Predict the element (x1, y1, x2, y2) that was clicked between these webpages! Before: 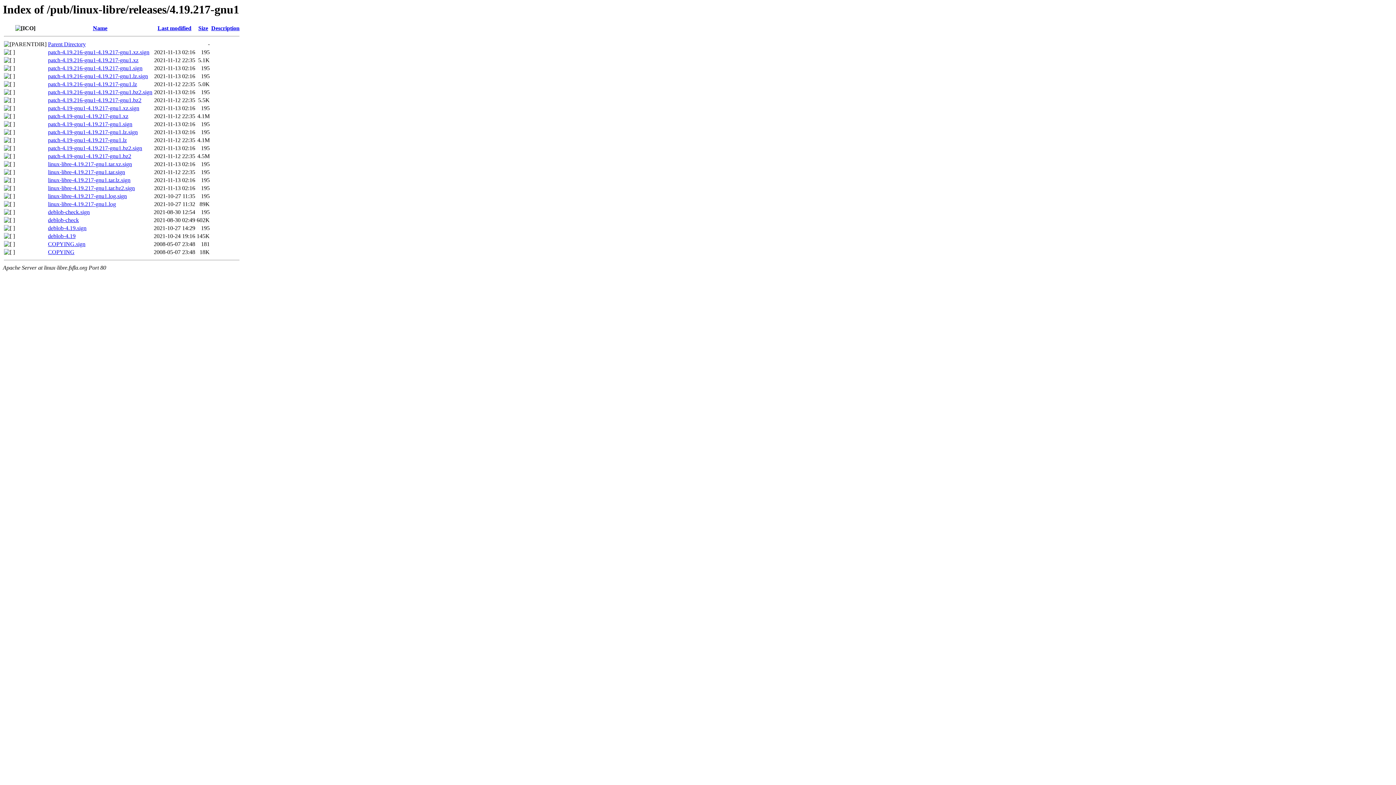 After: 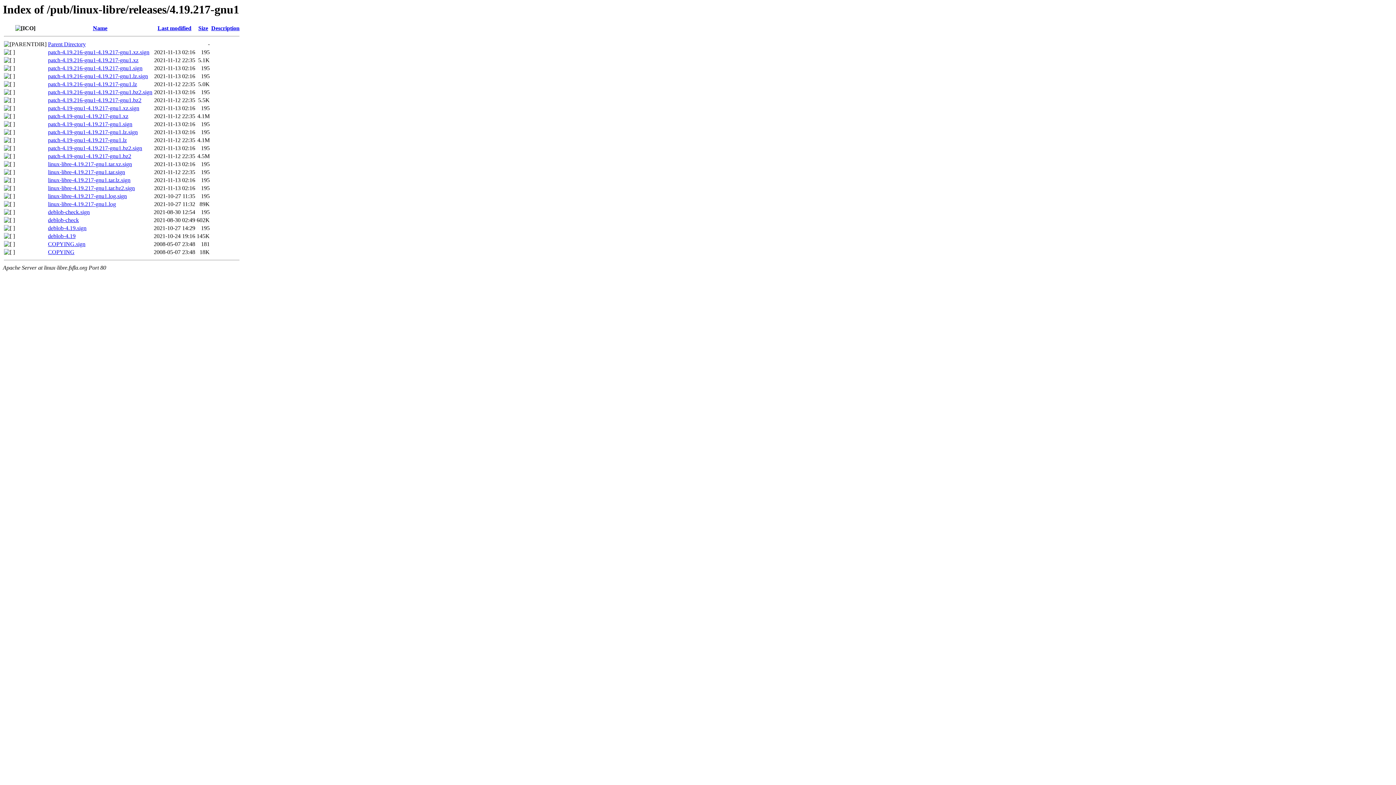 Action: bbox: (48, 113, 128, 119) label: patch-4.19-gnu1-4.19.217-gnu1.xz